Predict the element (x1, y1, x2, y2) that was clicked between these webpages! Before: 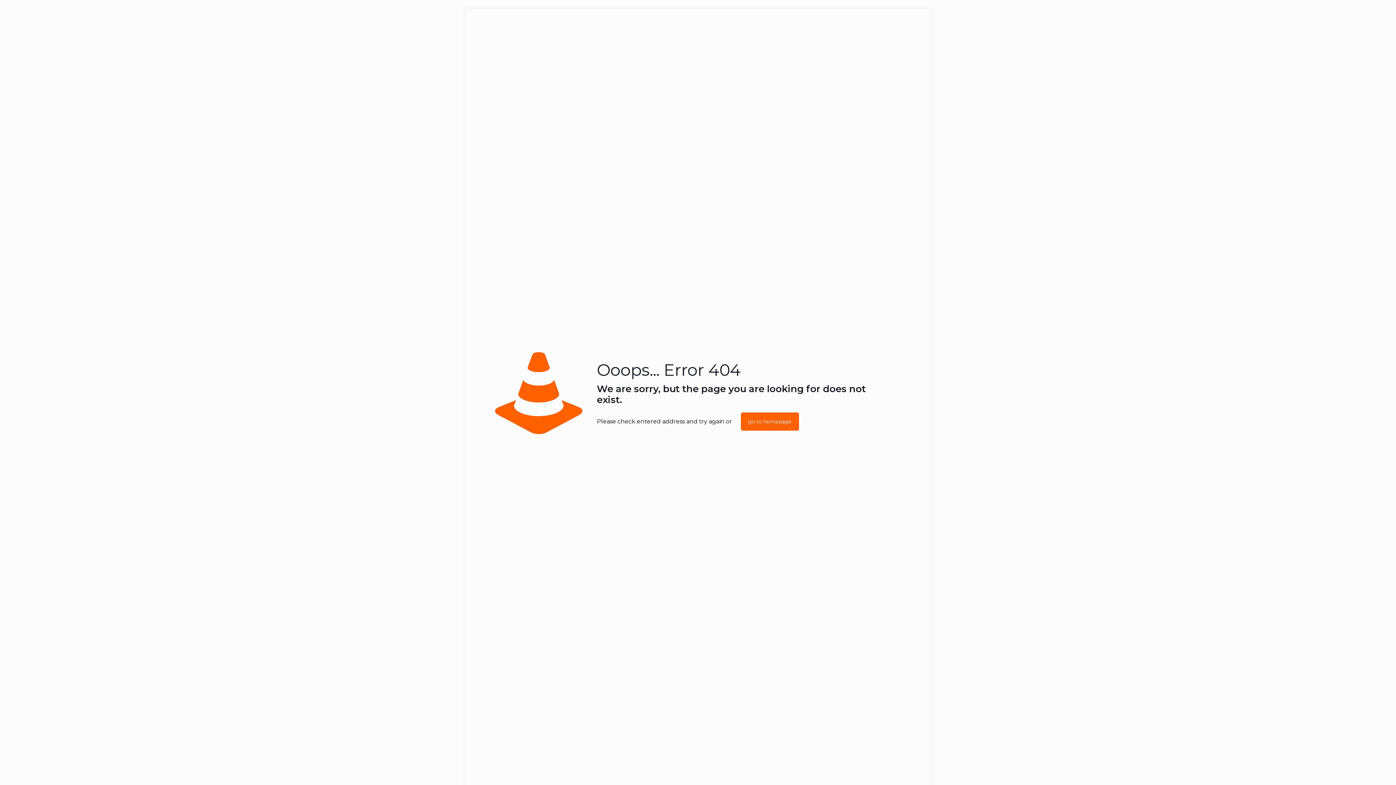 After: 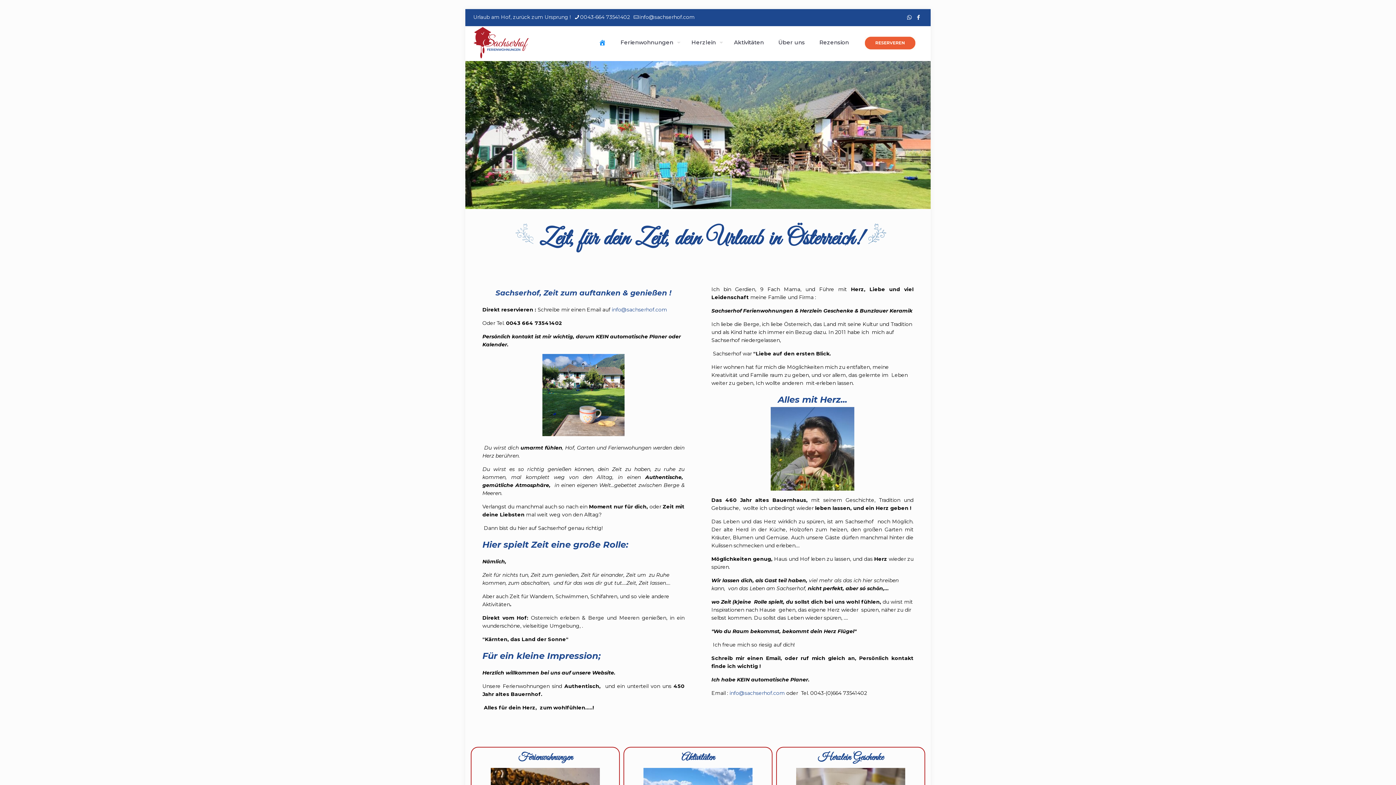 Action: label: go to homepage bbox: (741, 412, 799, 430)